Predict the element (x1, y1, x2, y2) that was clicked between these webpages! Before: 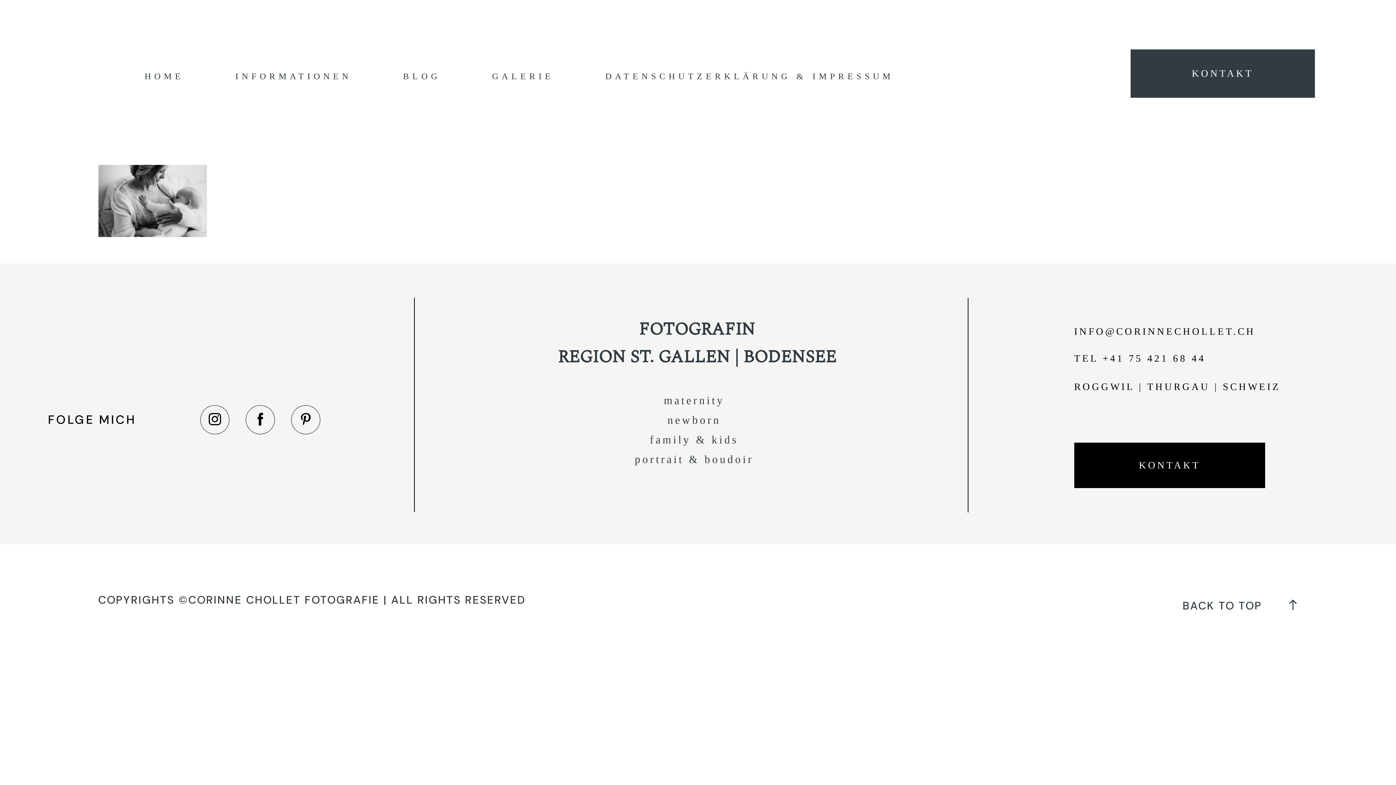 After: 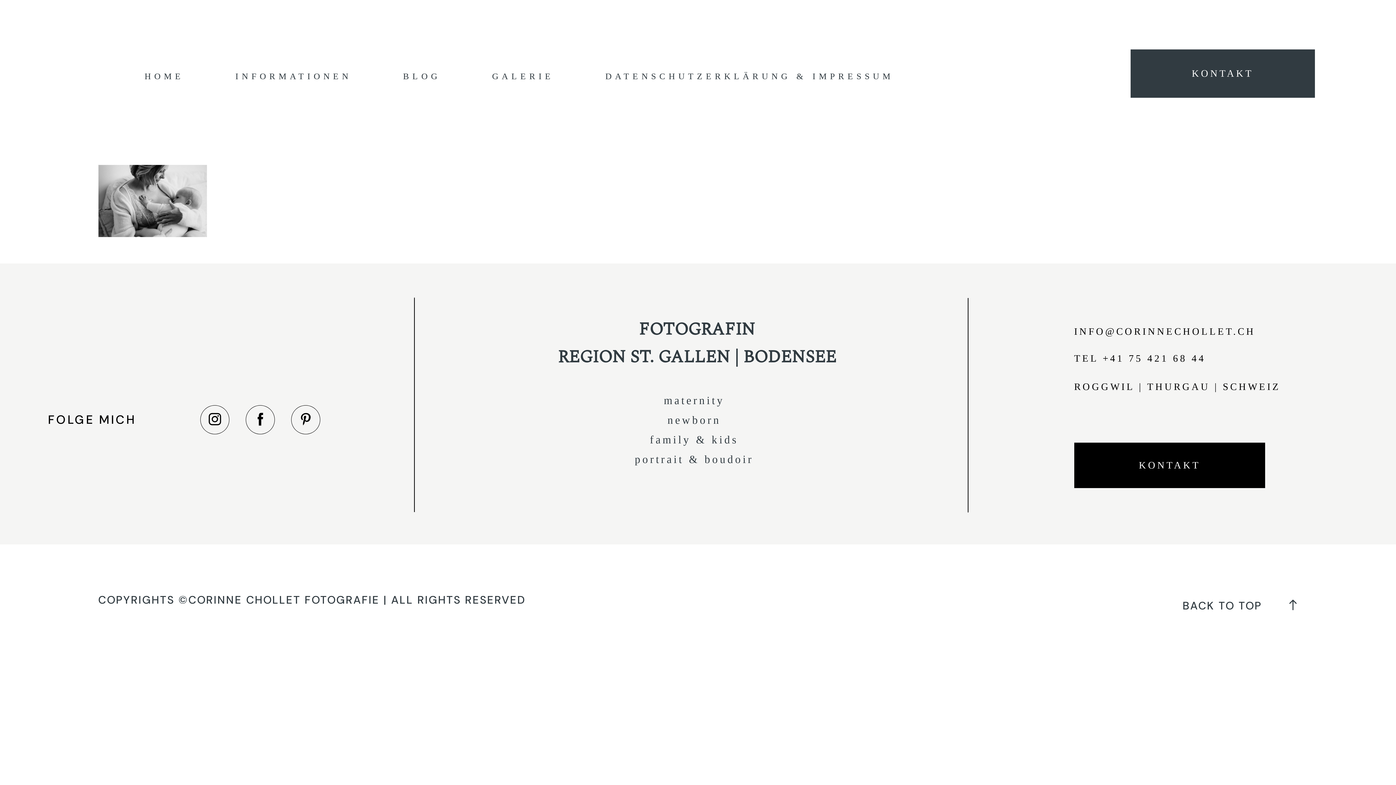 Action: bbox: (872, 6, 894, 17) label: Reject